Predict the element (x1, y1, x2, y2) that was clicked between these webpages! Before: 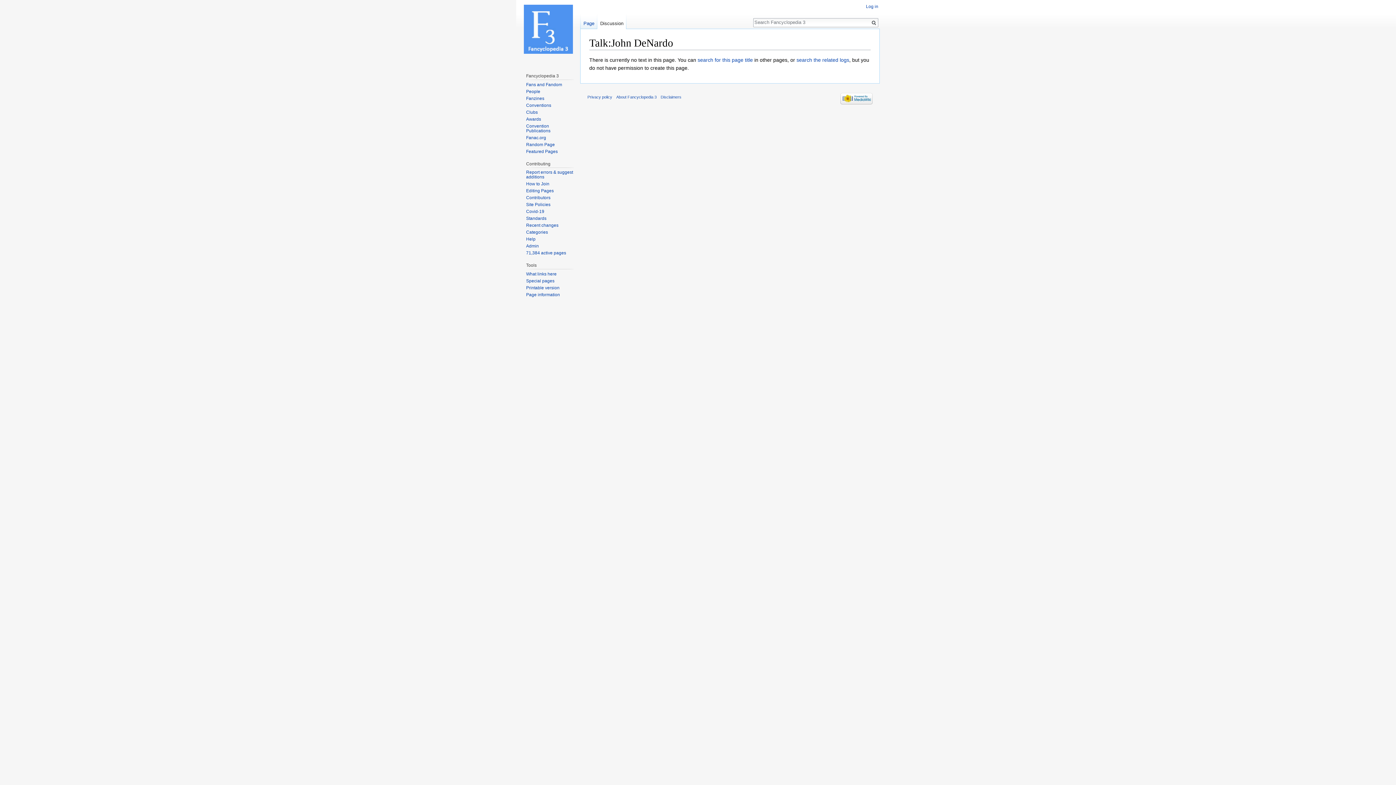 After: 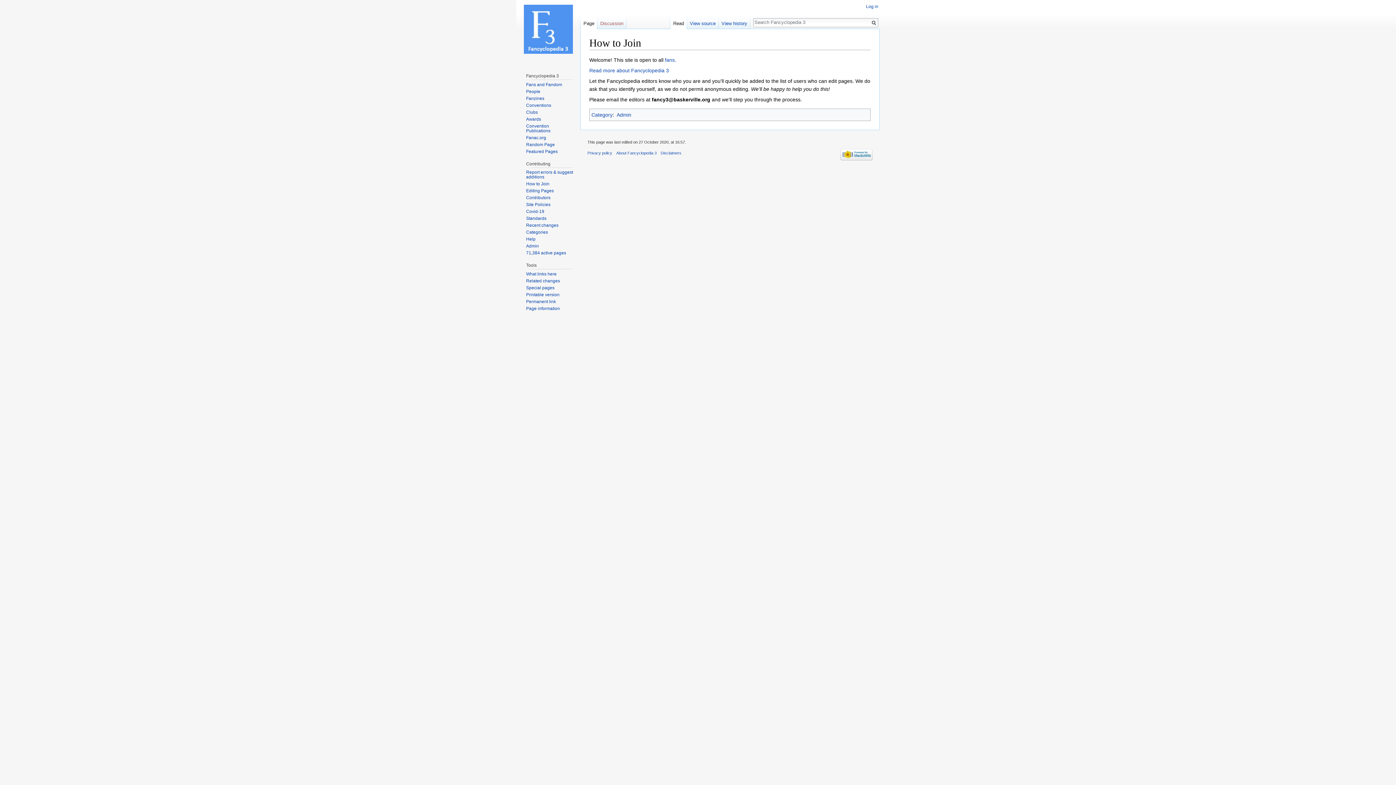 Action: label: How to Join bbox: (526, 181, 549, 186)